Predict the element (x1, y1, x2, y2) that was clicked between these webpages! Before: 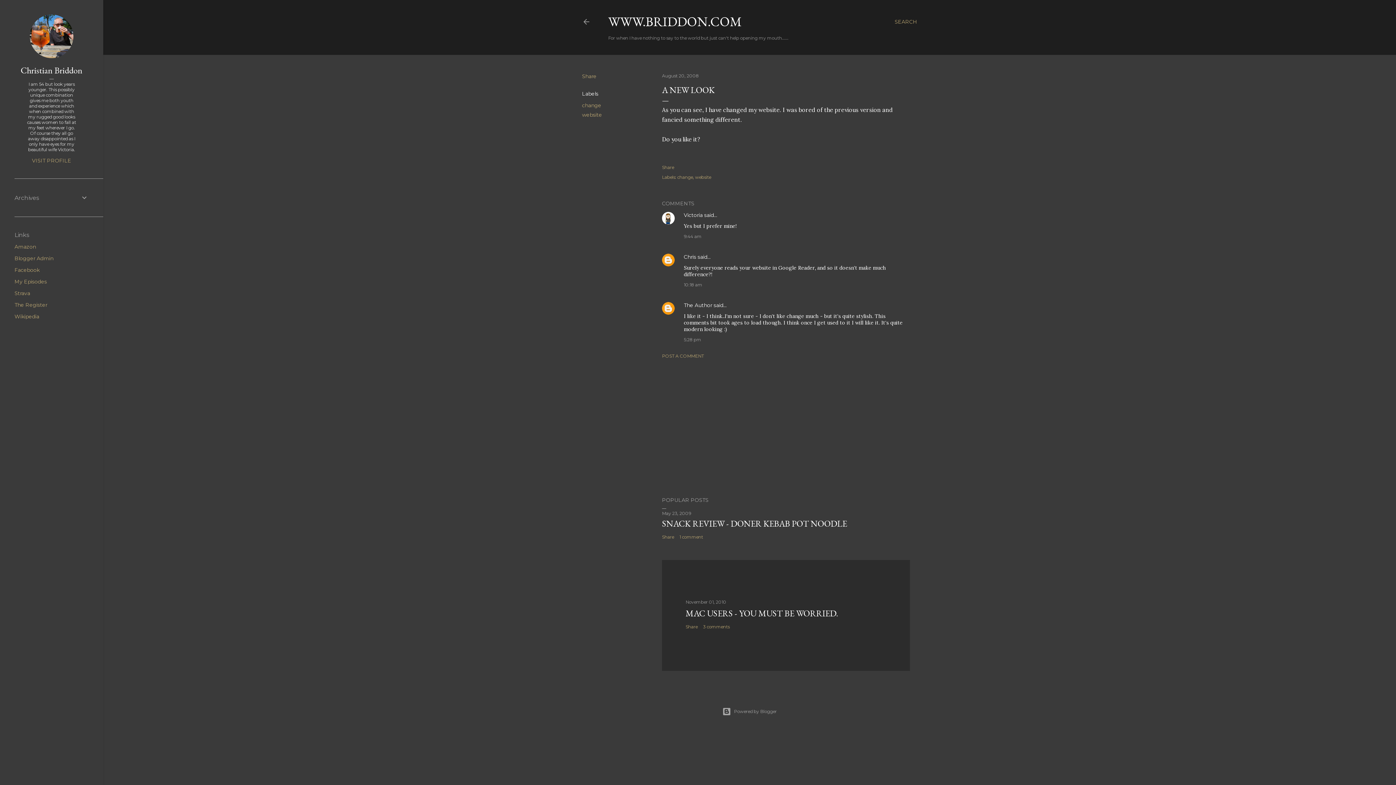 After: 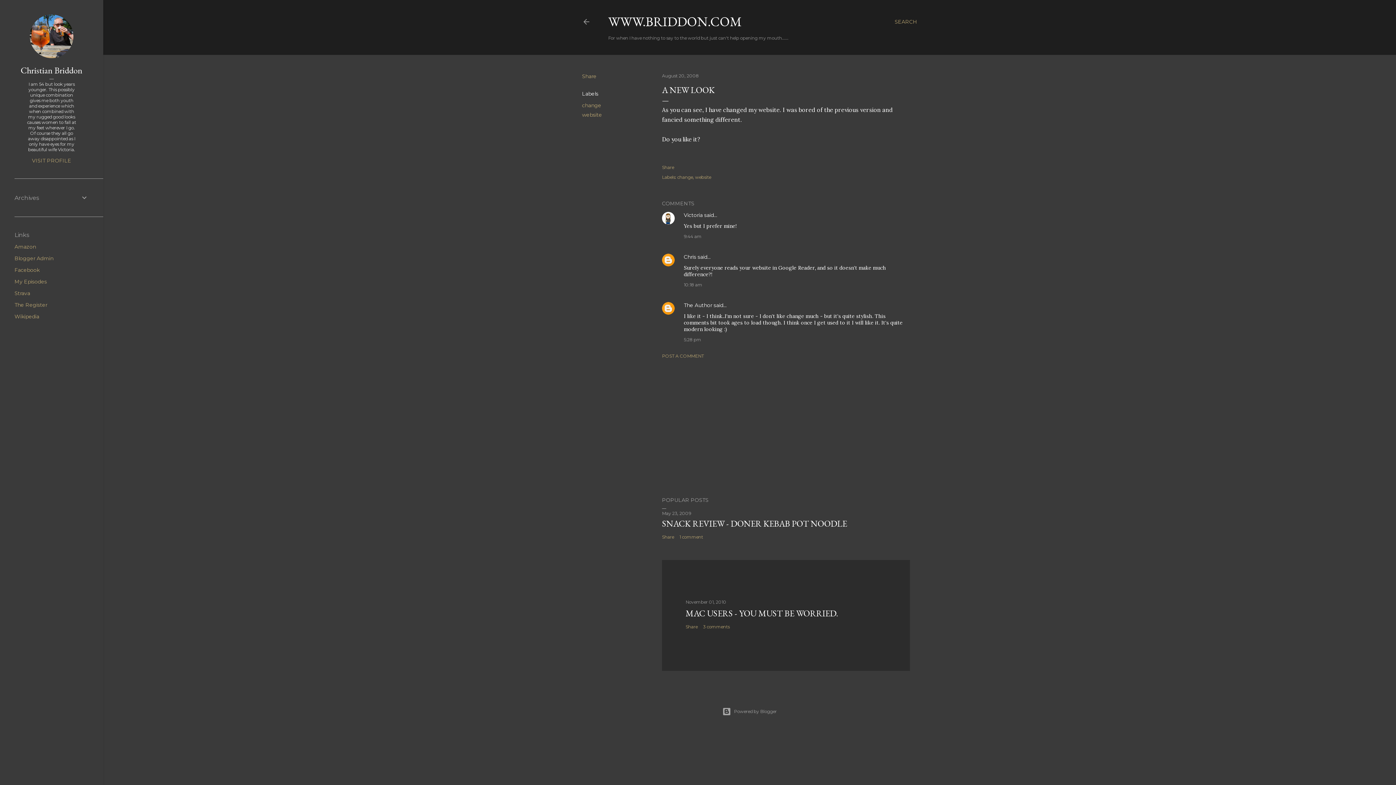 Action: bbox: (684, 337, 701, 342) label: 5:28 pm